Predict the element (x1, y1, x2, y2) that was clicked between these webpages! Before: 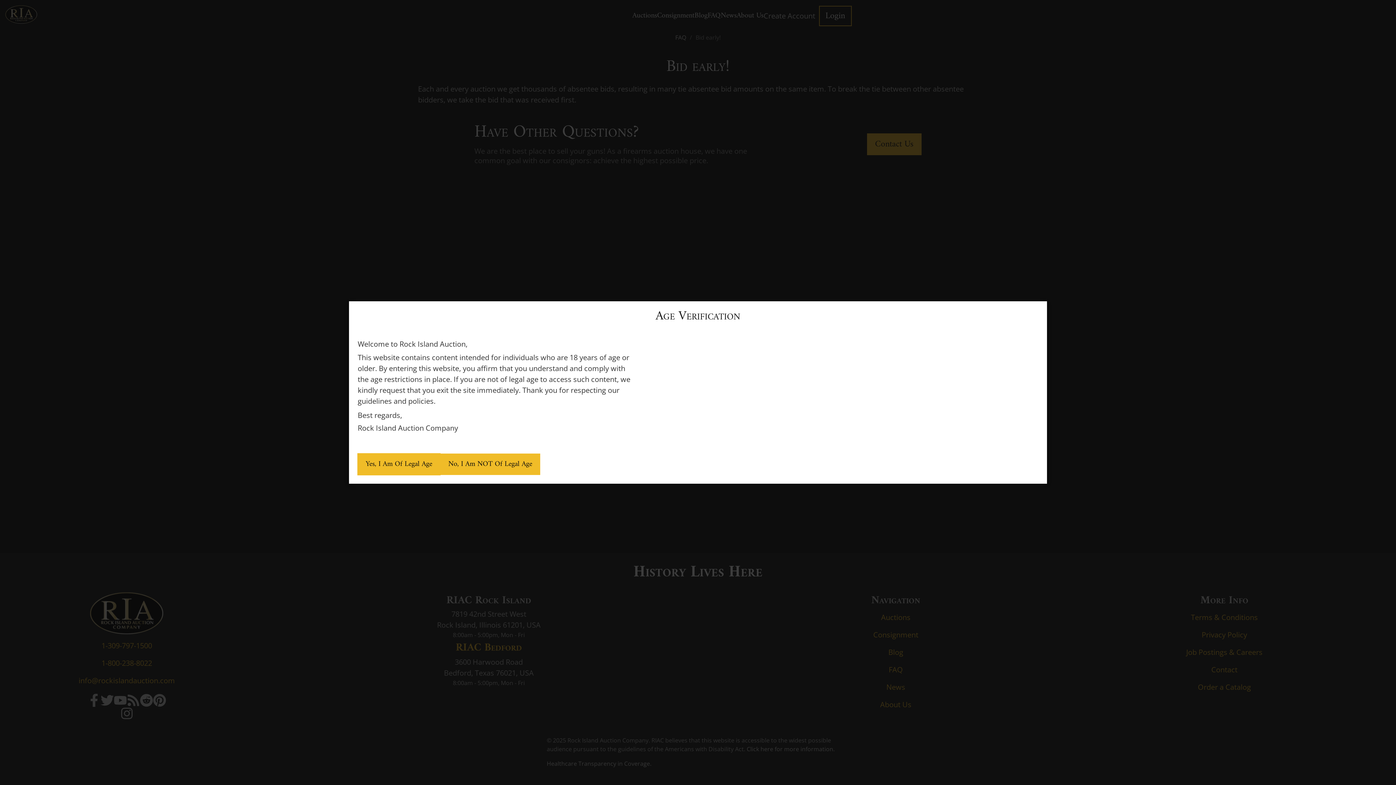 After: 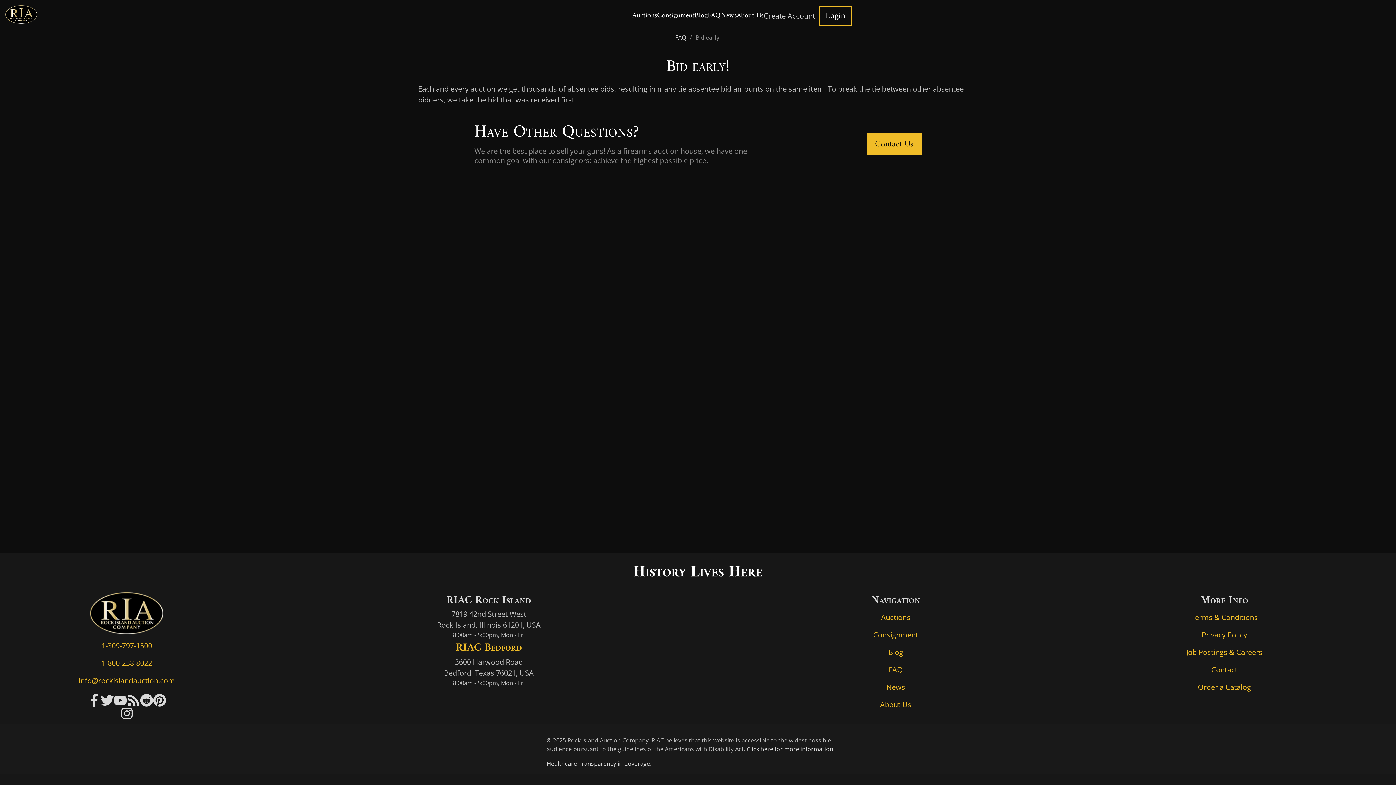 Action: label: Yes, I Am Of Legal Age bbox: (357, 453, 440, 475)